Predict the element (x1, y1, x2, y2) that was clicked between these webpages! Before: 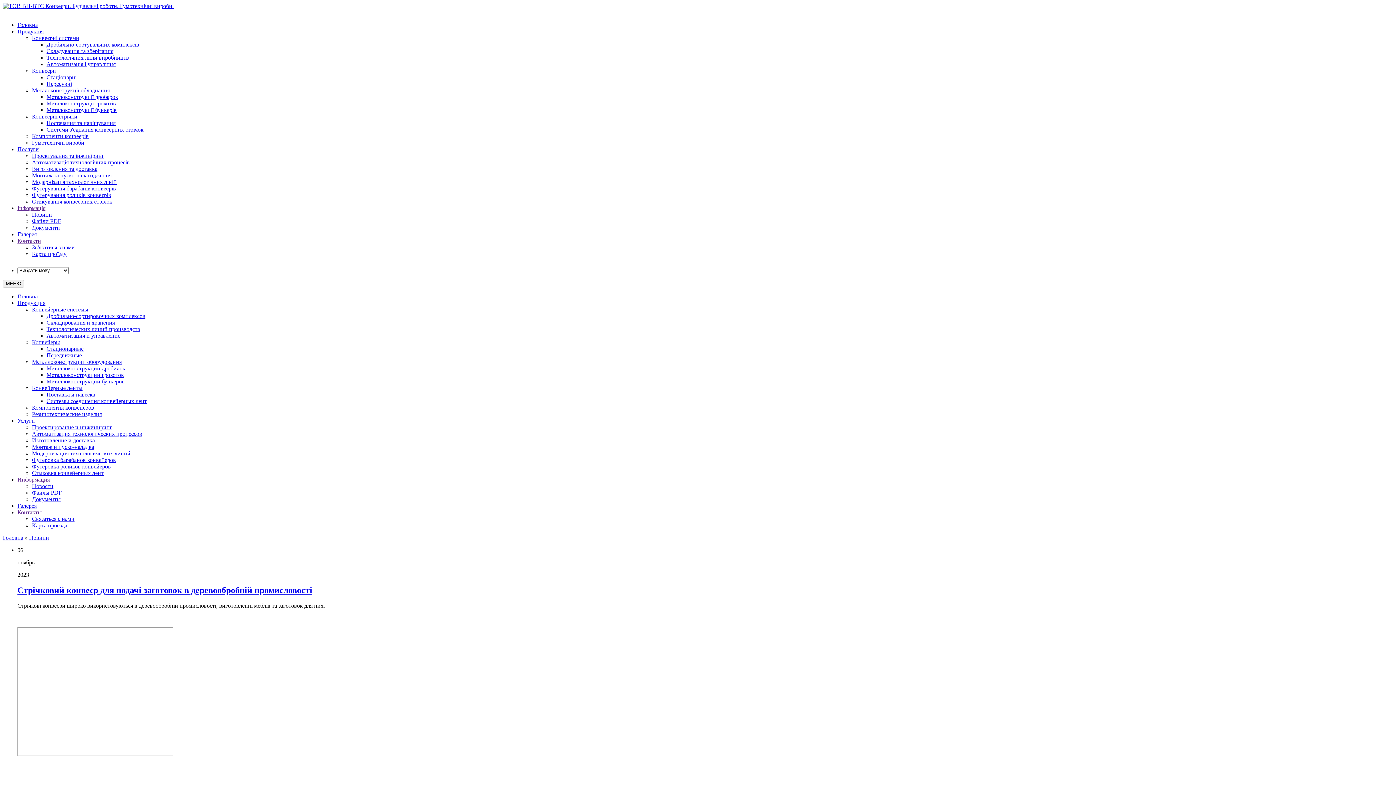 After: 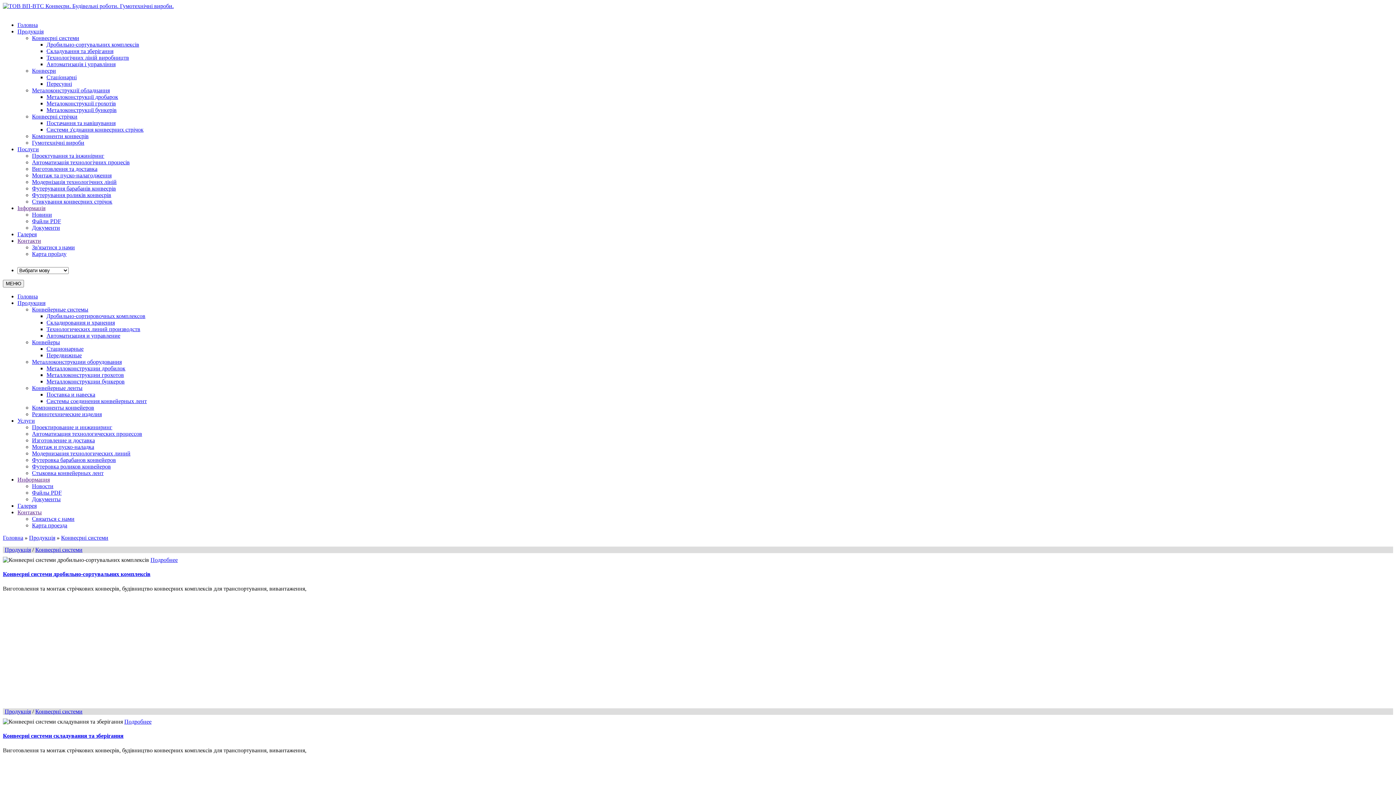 Action: label: Конвейерные системы bbox: (32, 306, 88, 312)